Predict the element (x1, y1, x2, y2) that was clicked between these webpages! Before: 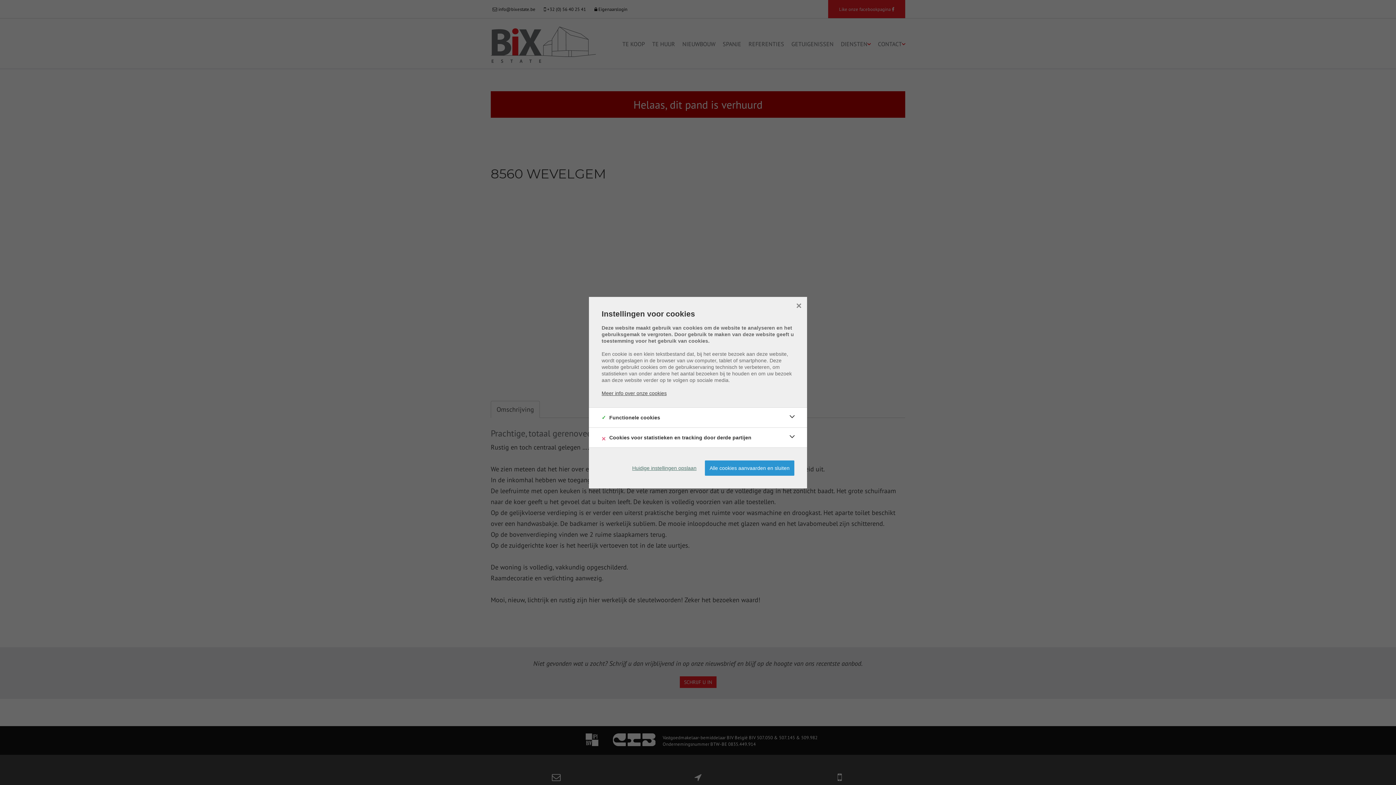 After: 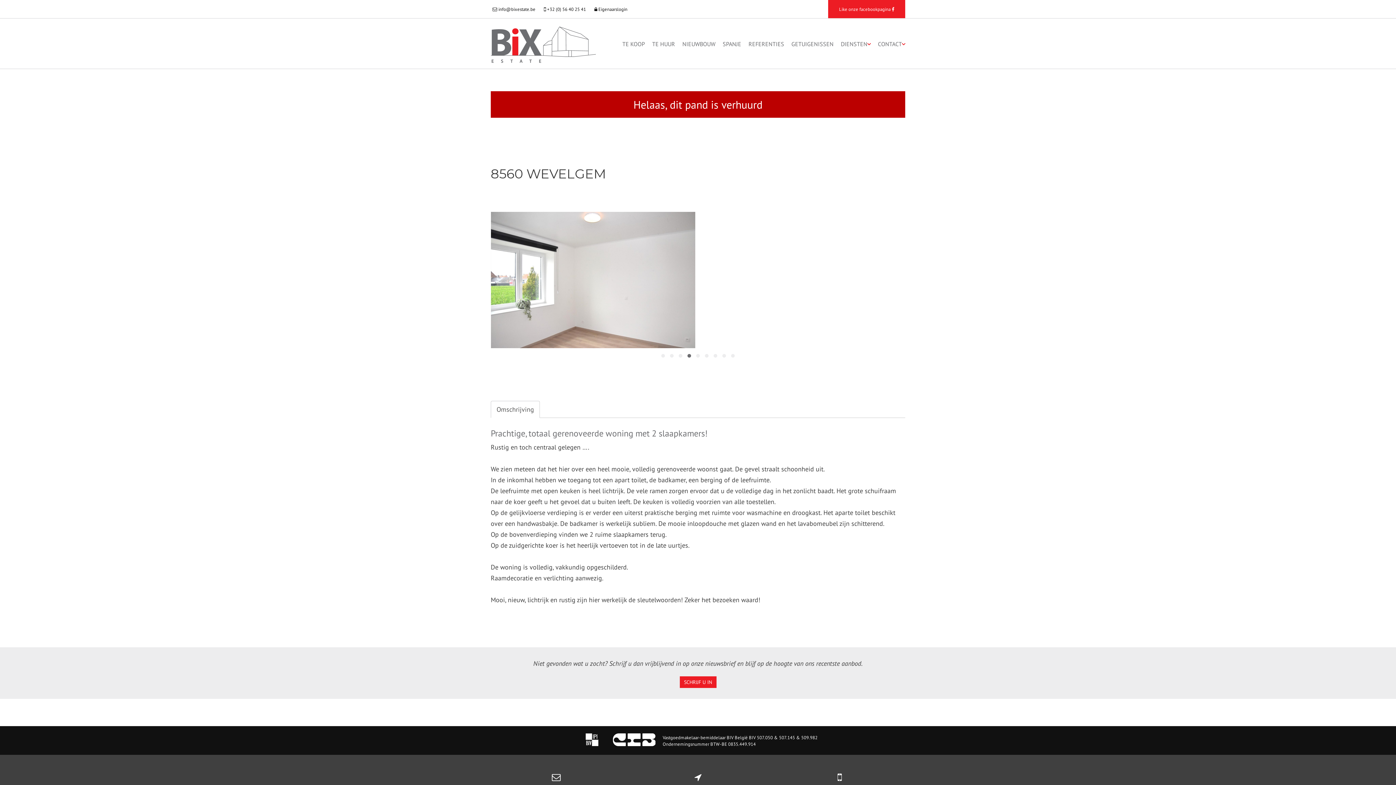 Action: label: Huidige instellingen opslaan bbox: (627, 460, 701, 475)